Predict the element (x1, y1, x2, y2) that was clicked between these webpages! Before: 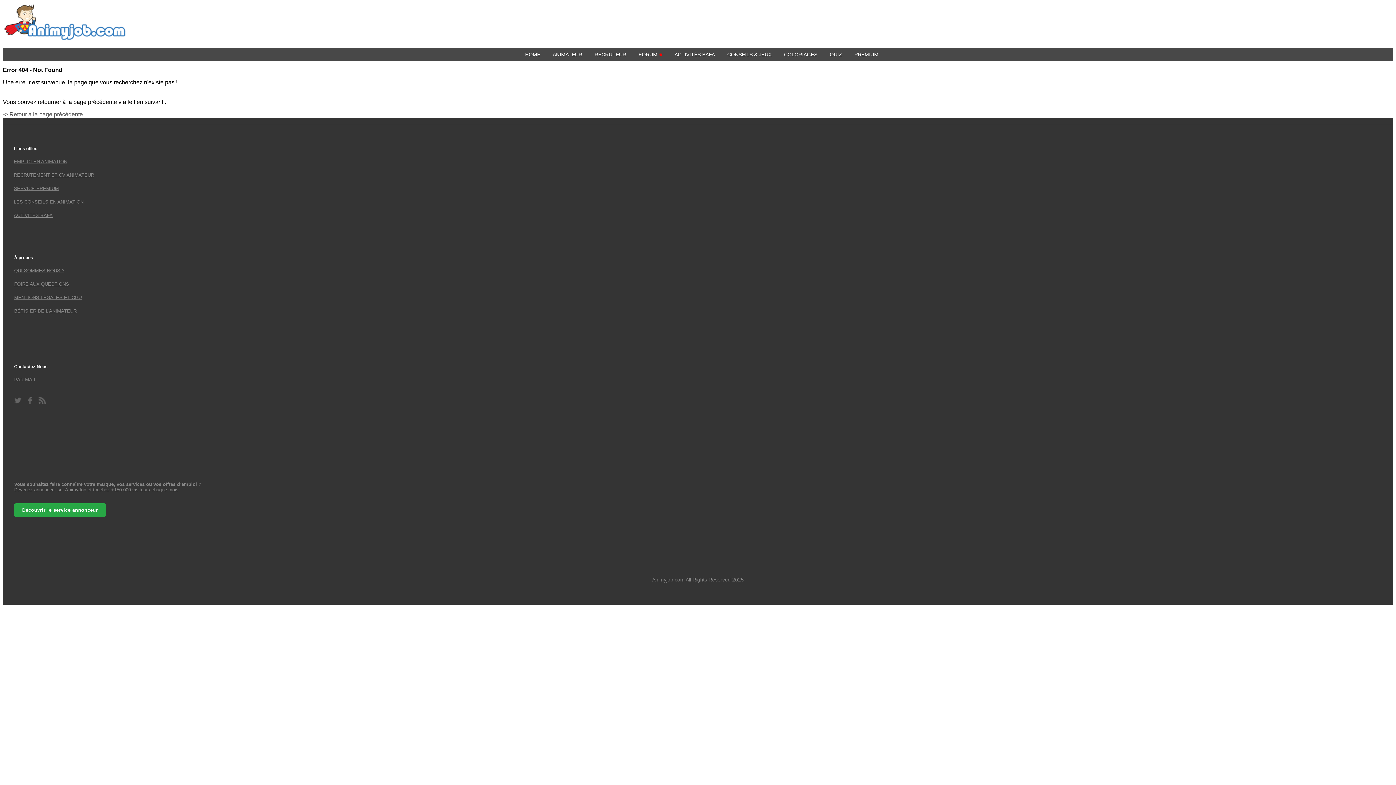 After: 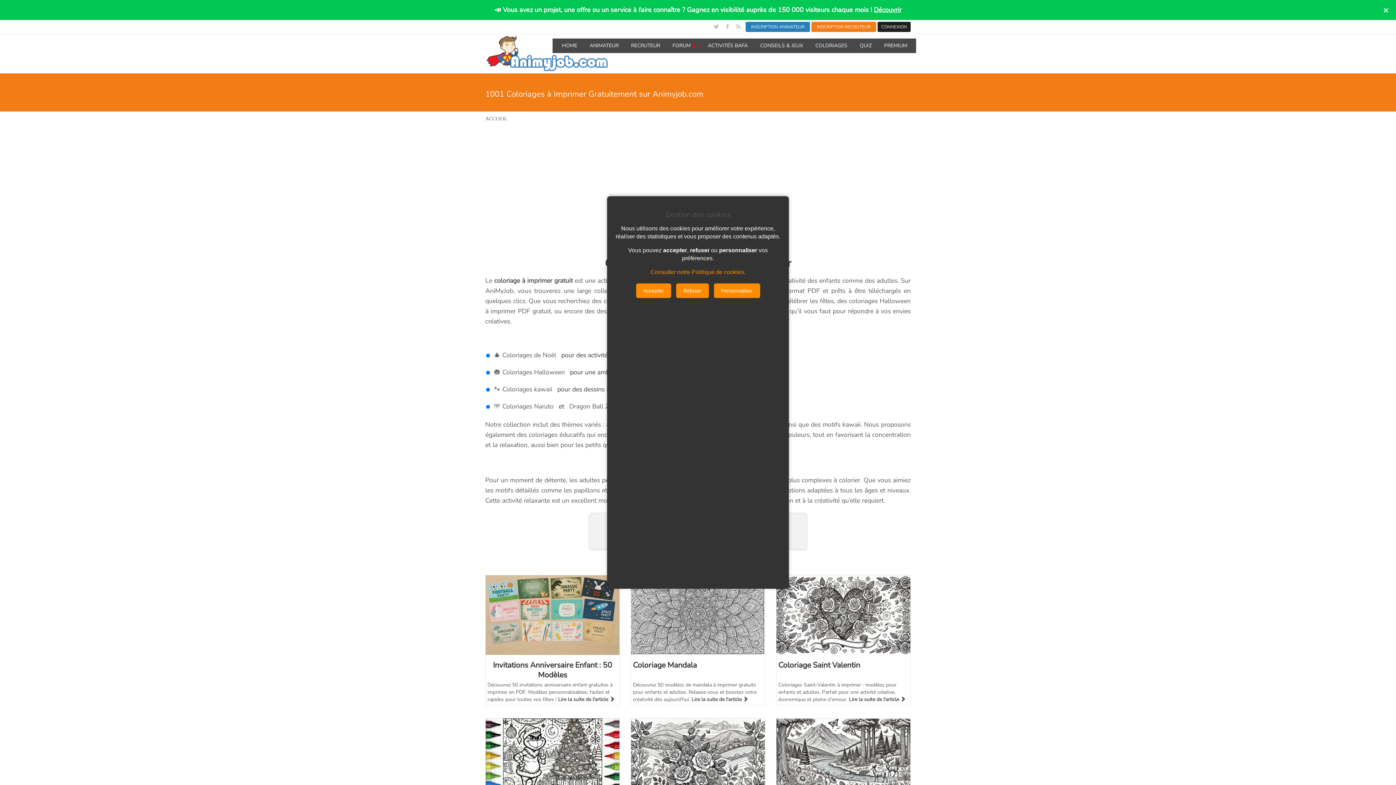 Action: label: COLORIAGES bbox: (782, 48, 819, 61)